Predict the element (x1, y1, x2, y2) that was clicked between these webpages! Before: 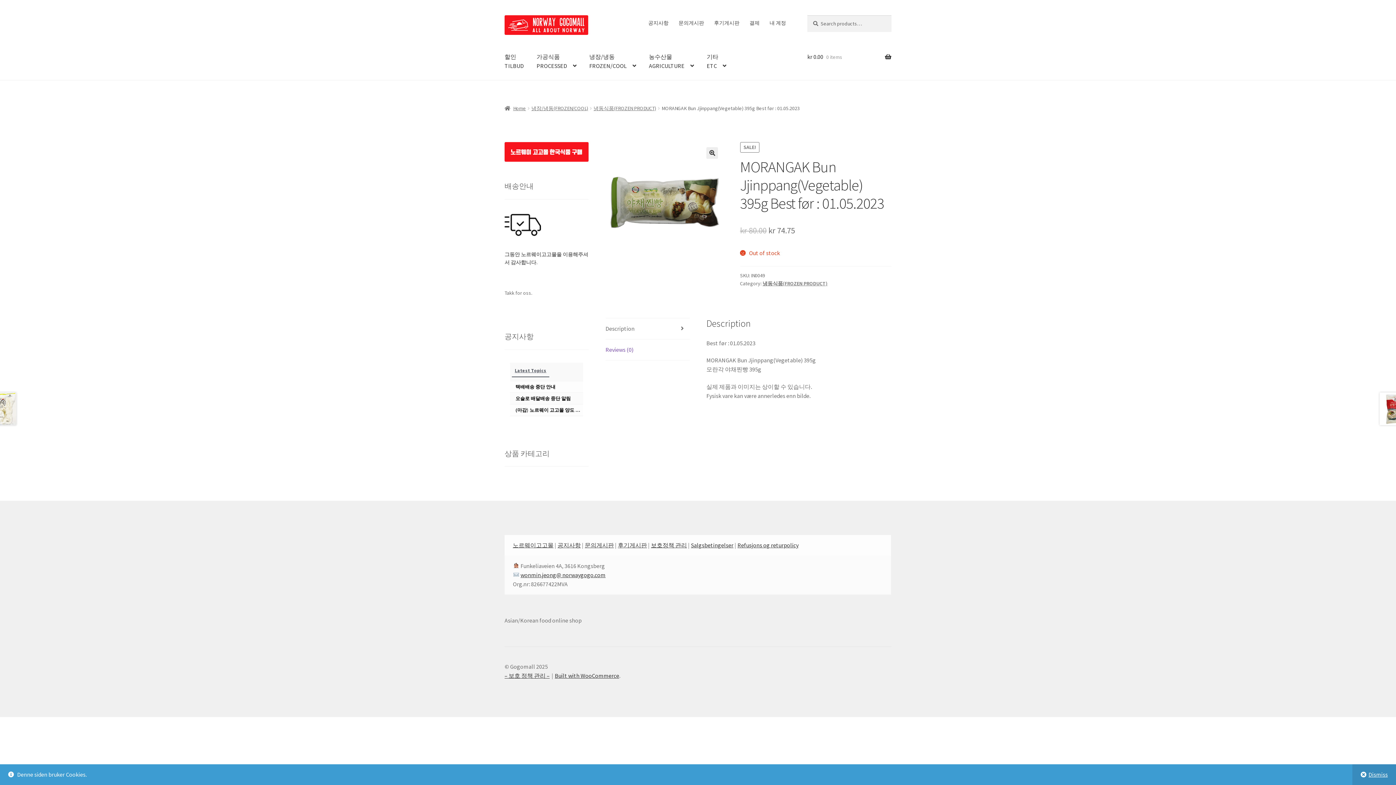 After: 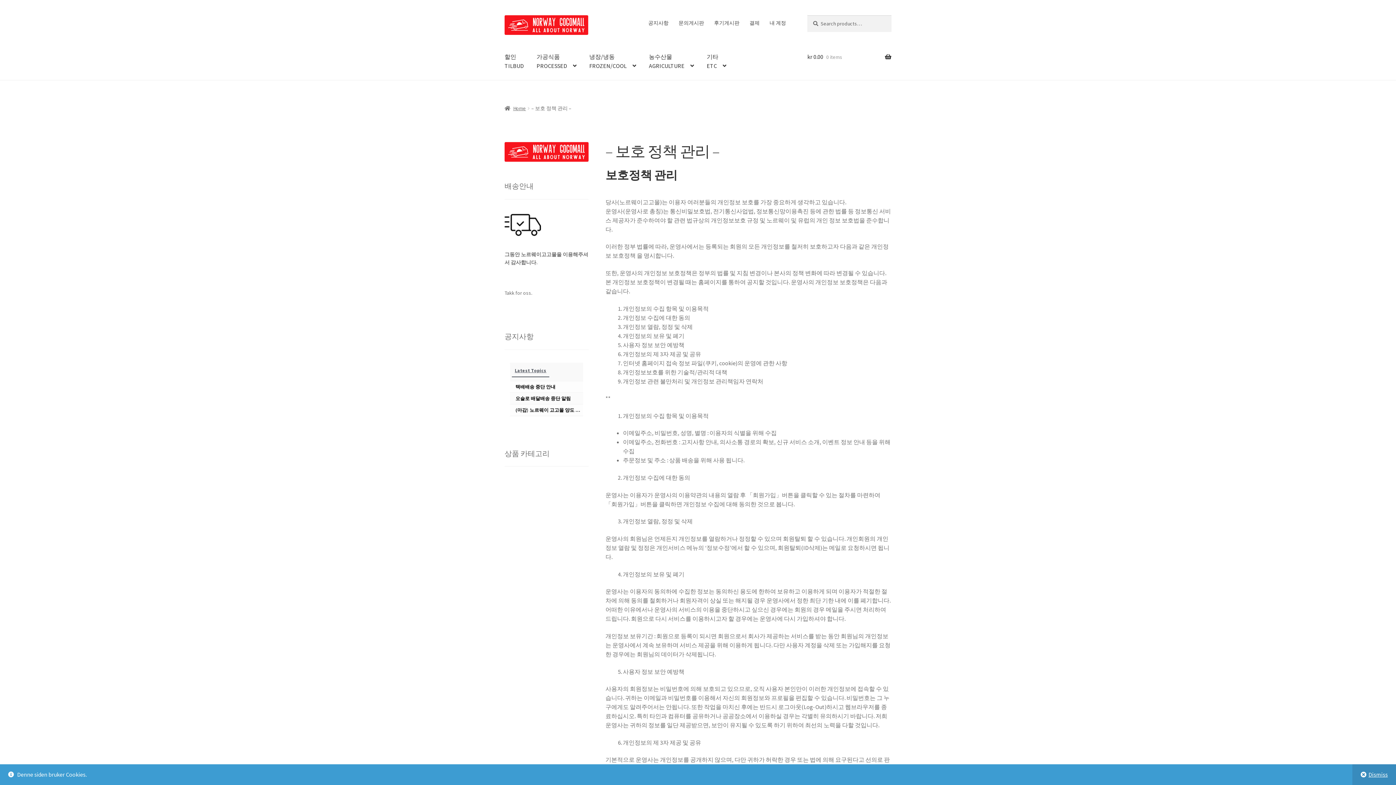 Action: bbox: (504, 672, 549, 679) label: – 보호 정책 관리 –